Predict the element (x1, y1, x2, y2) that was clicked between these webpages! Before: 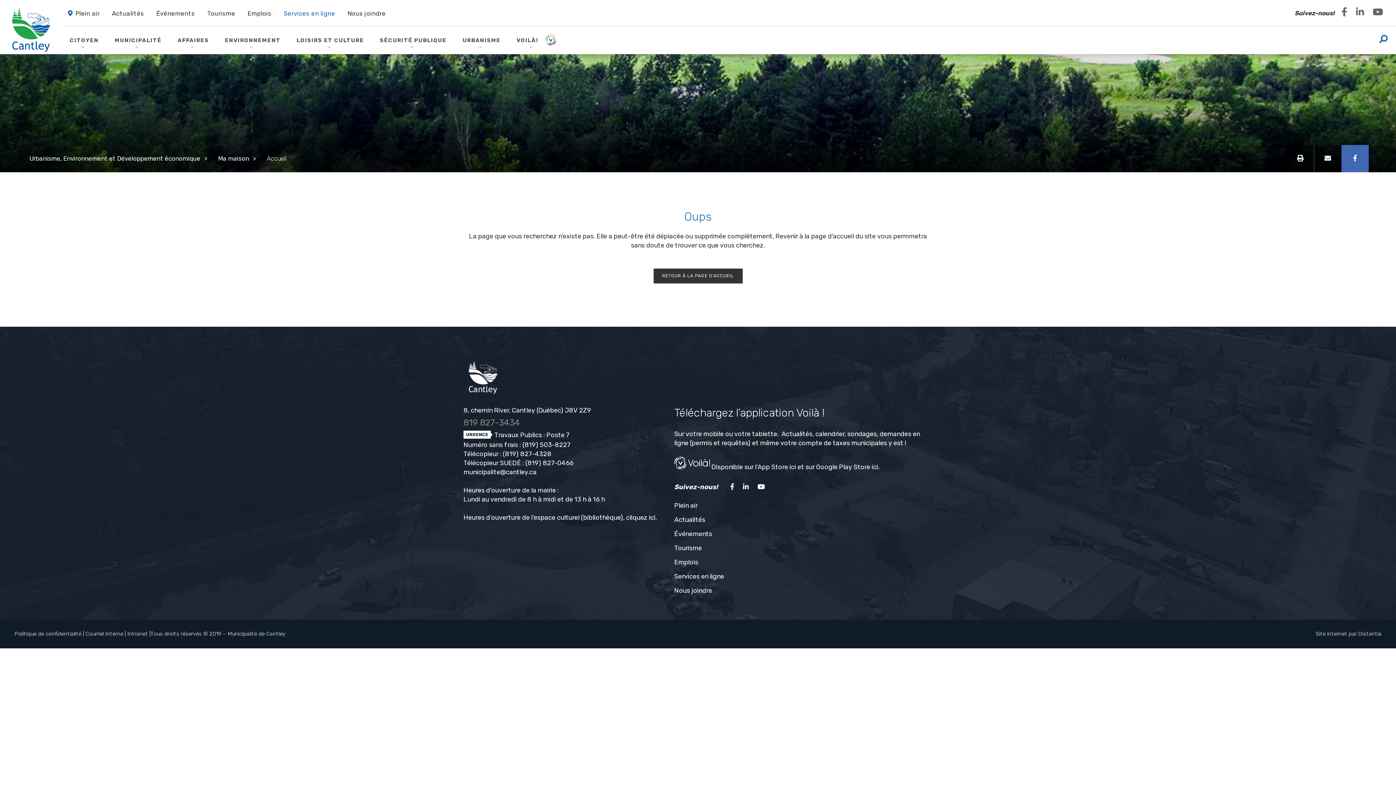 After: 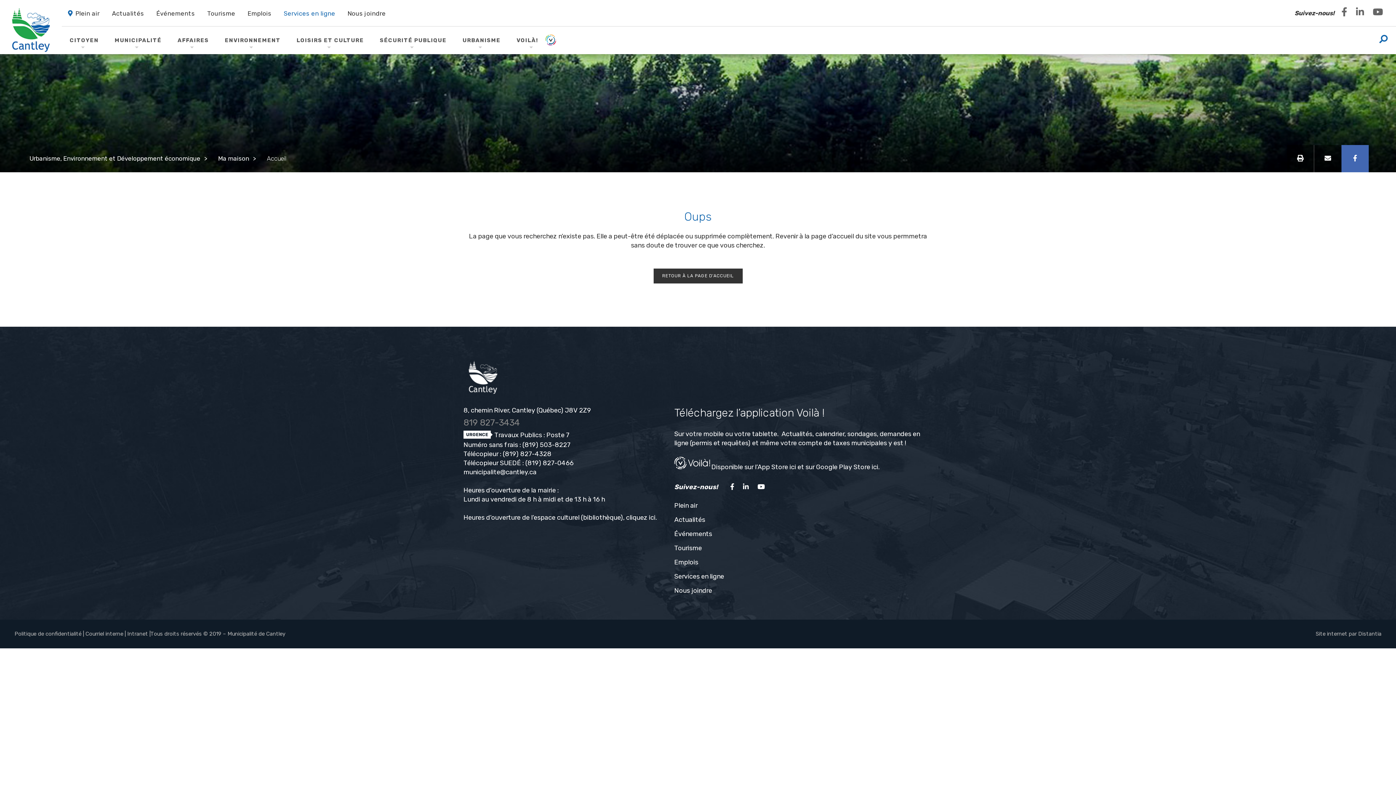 Action: bbox: (739, 478, 752, 495)